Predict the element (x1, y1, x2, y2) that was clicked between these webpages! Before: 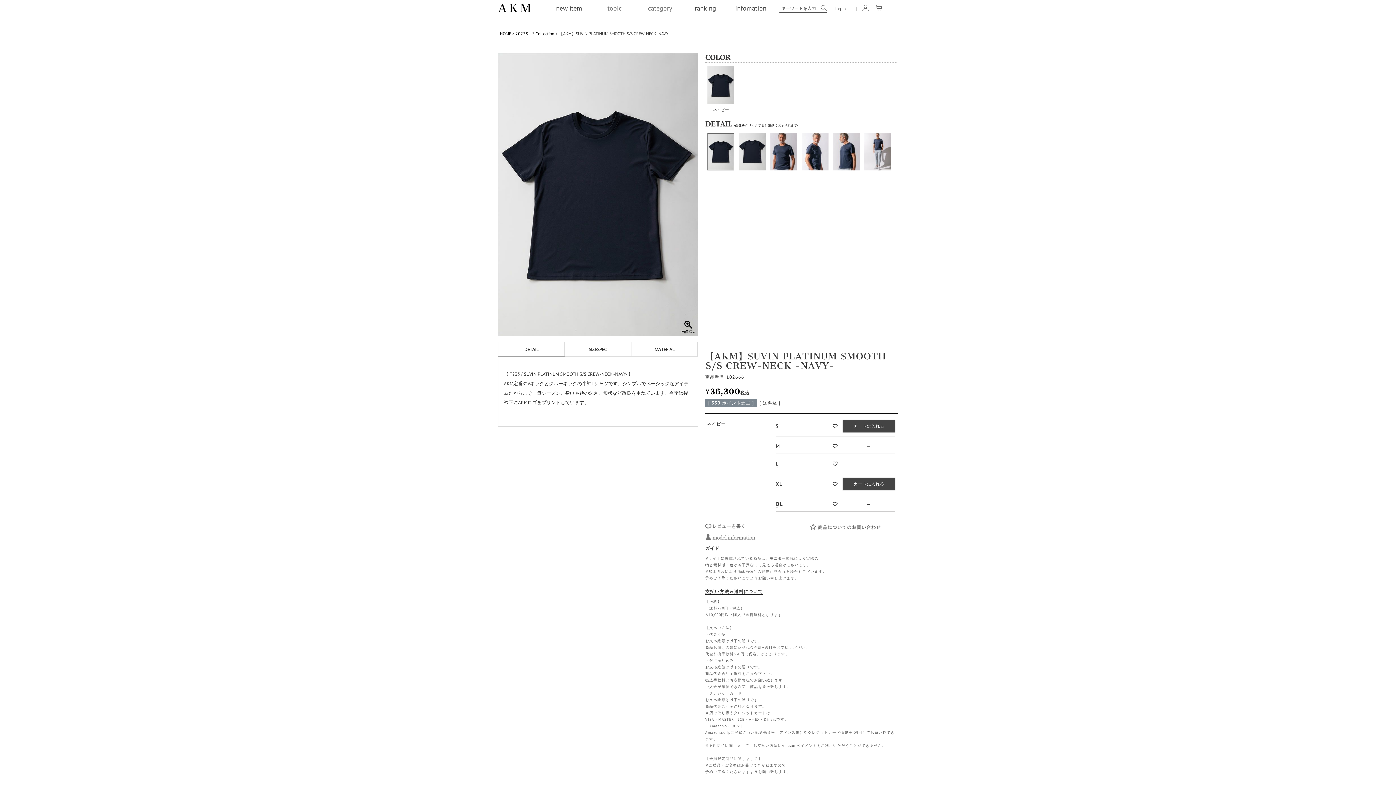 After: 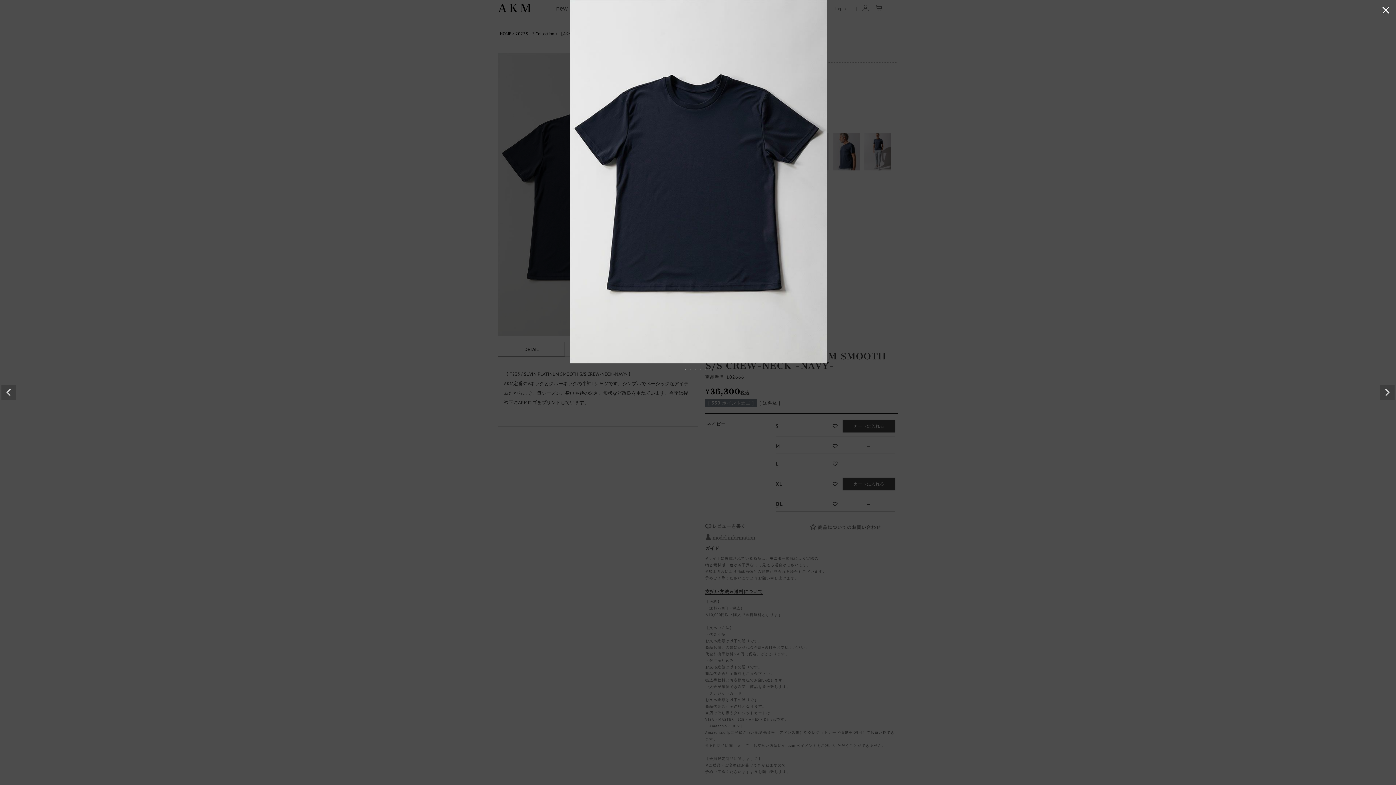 Action: bbox: (681, 319, 696, 334) label: 画像拡大